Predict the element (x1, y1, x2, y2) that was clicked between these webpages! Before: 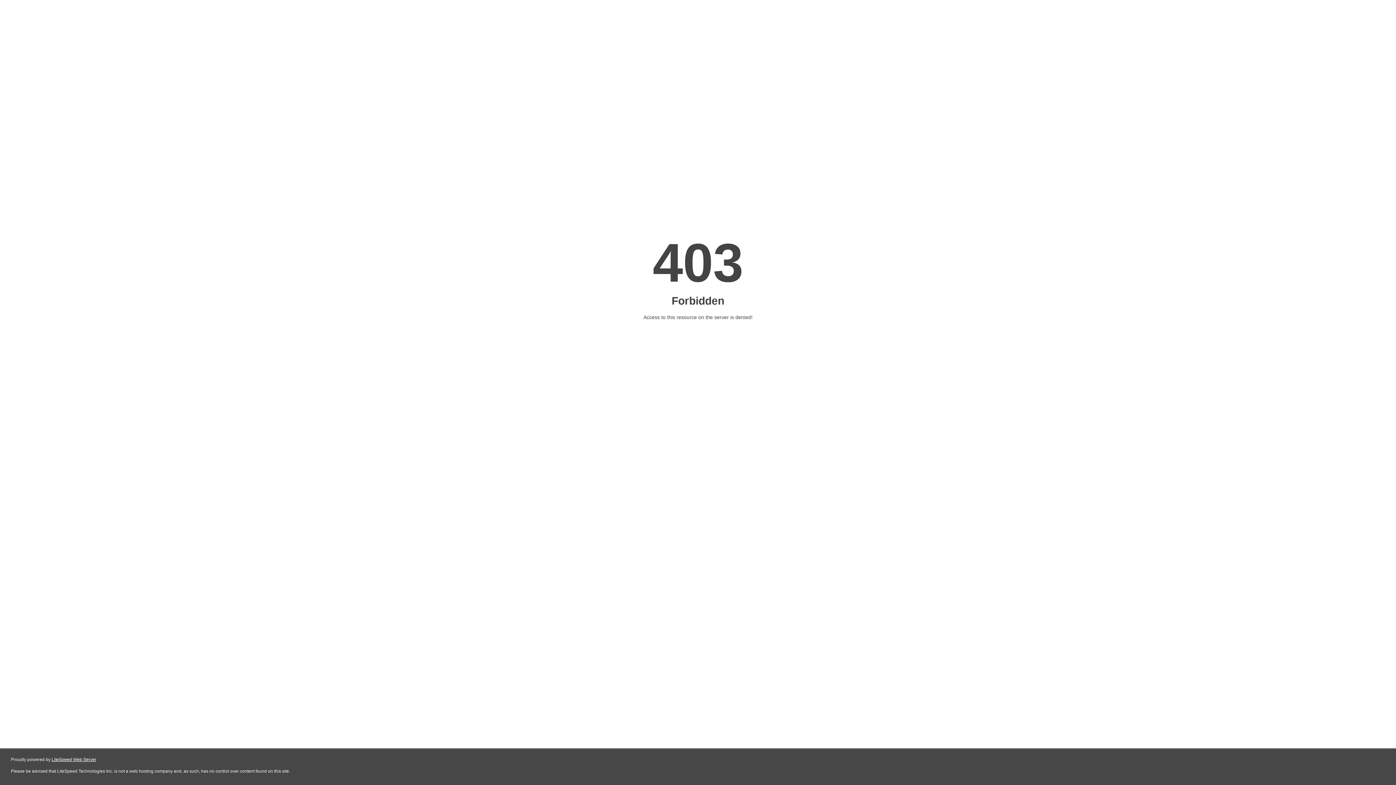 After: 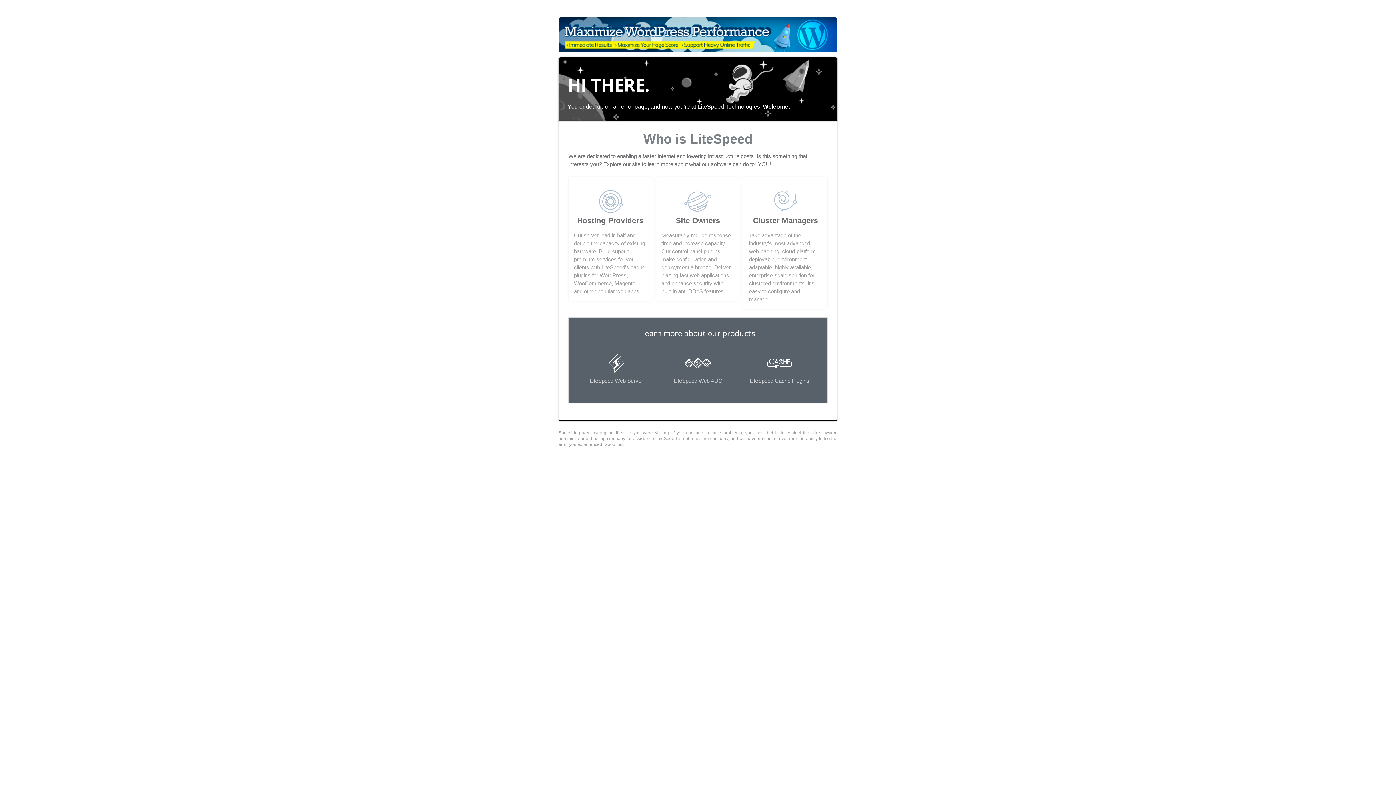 Action: label: LiteSpeed Web Server bbox: (51, 757, 96, 762)